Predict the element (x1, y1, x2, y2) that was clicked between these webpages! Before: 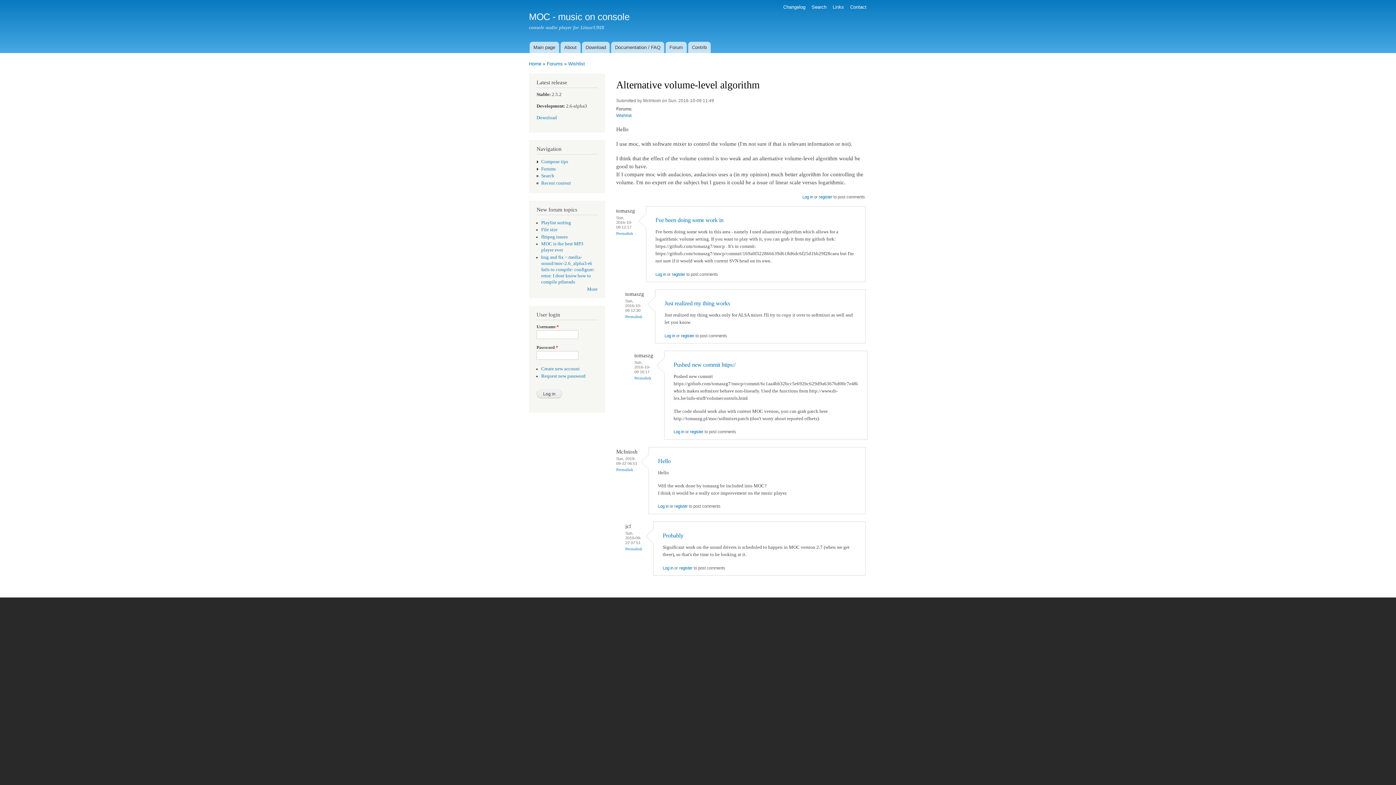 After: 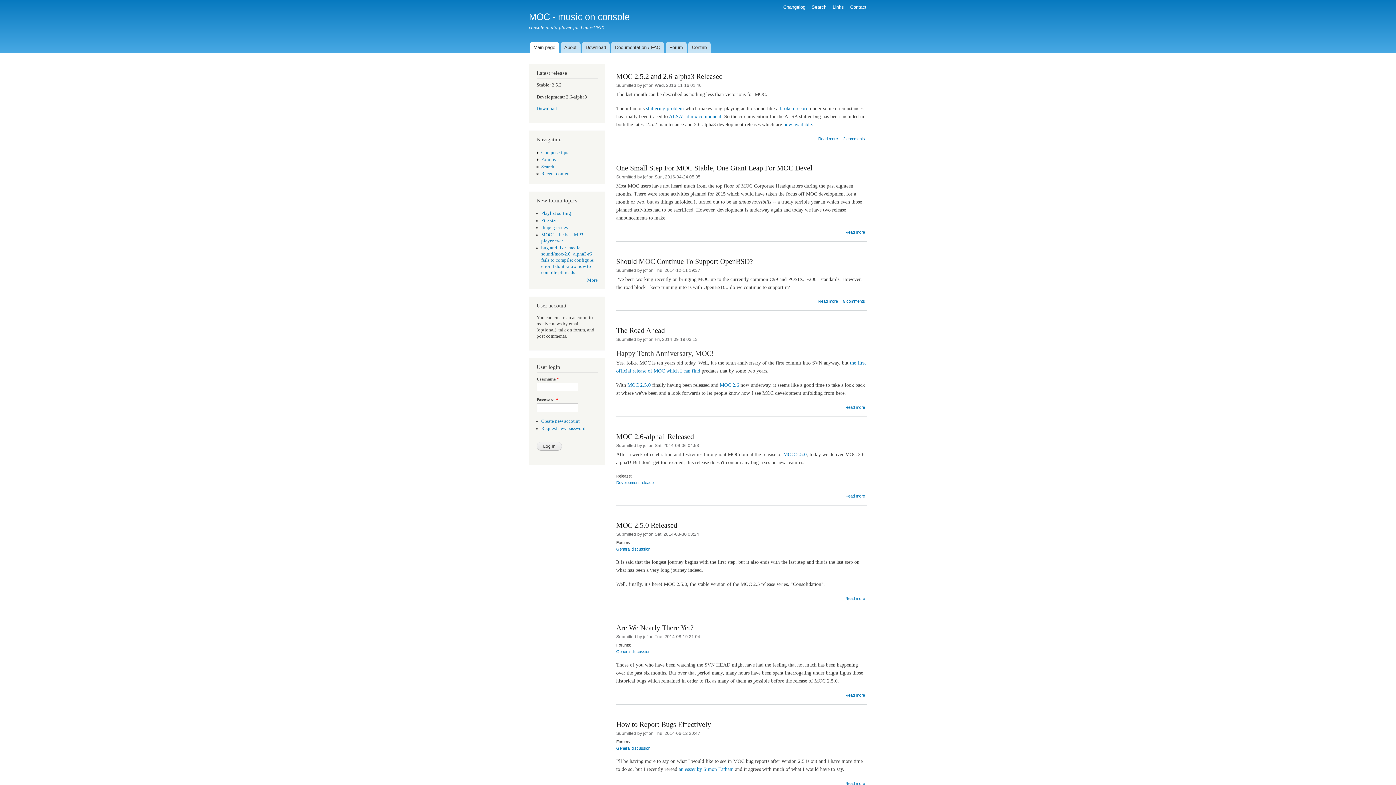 Action: bbox: (529, 61, 541, 66) label: Home